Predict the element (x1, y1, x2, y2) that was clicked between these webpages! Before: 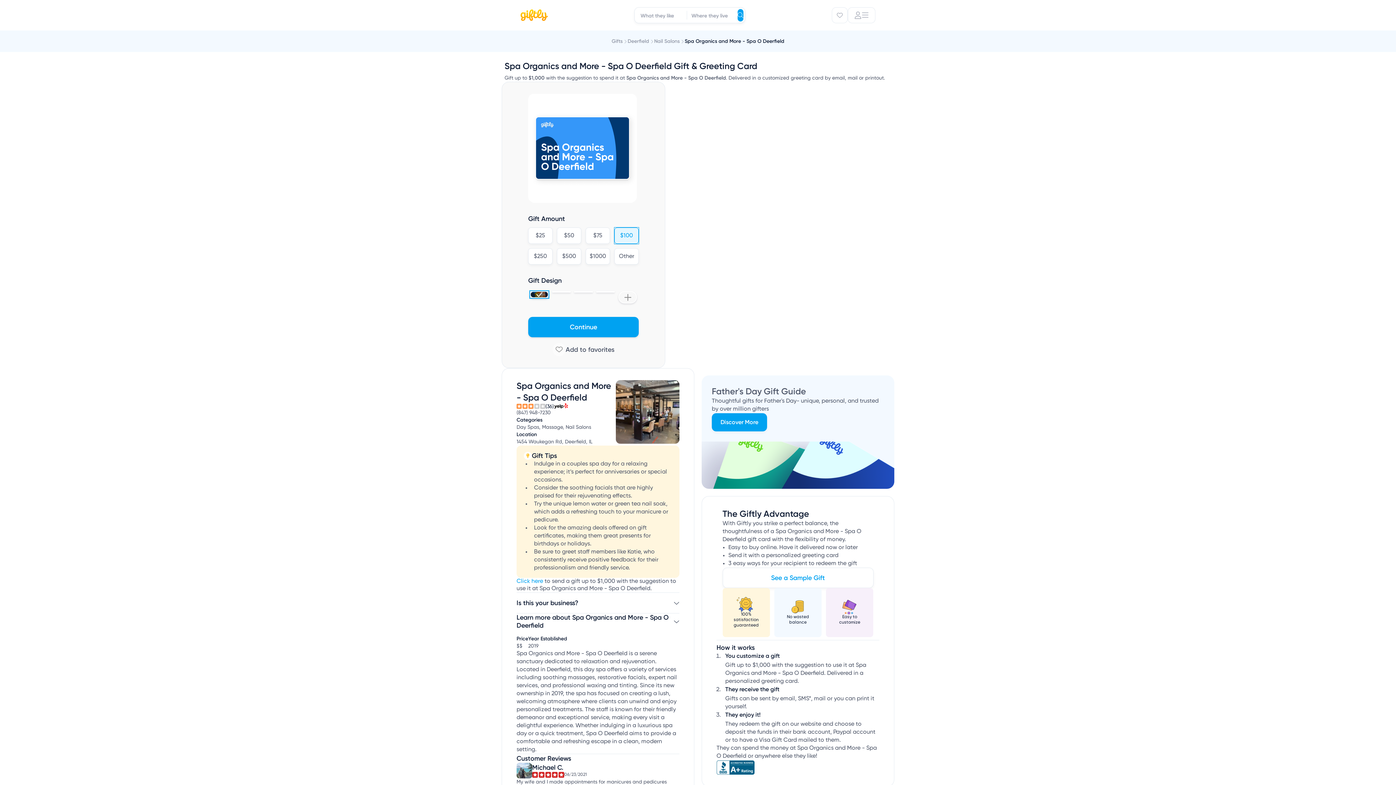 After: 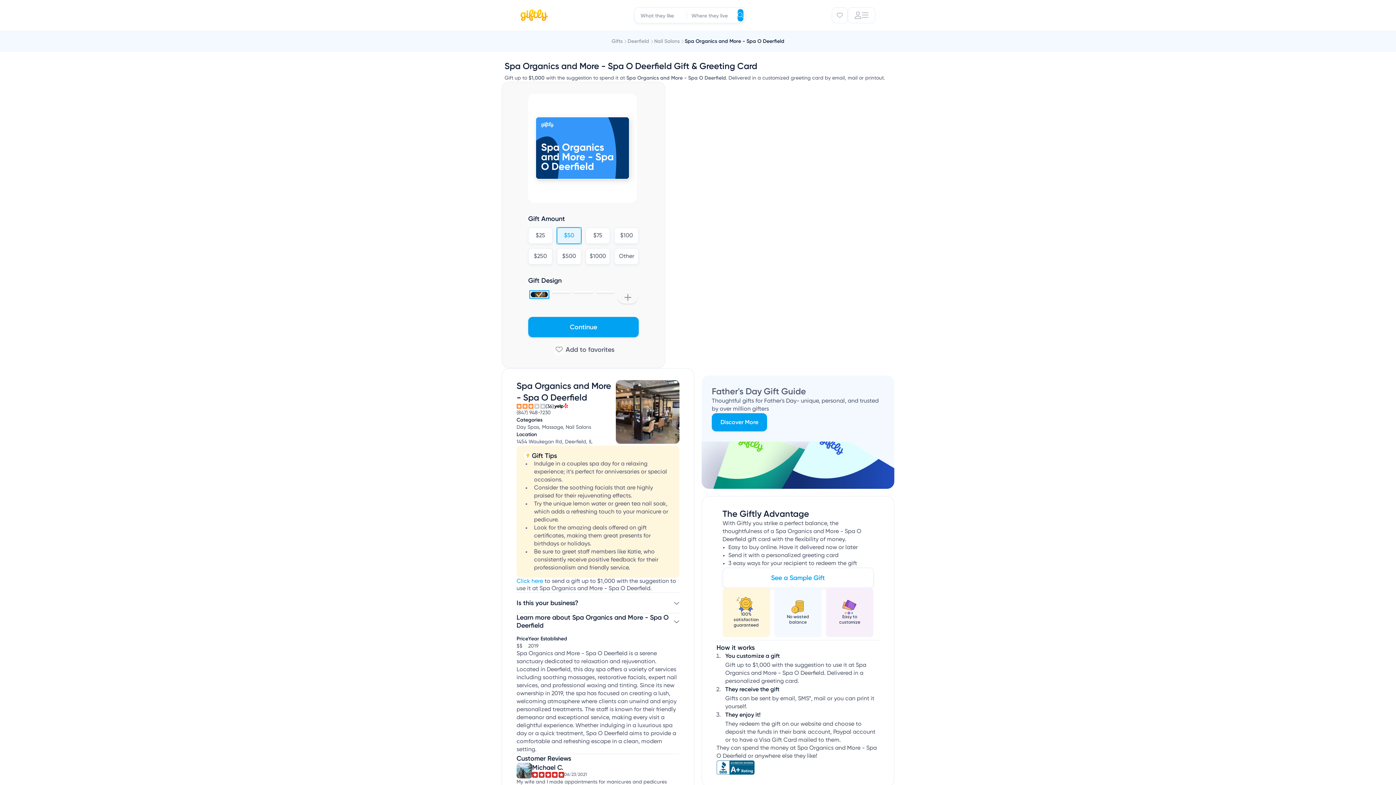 Action: bbox: (557, 227, 581, 244) label: $50